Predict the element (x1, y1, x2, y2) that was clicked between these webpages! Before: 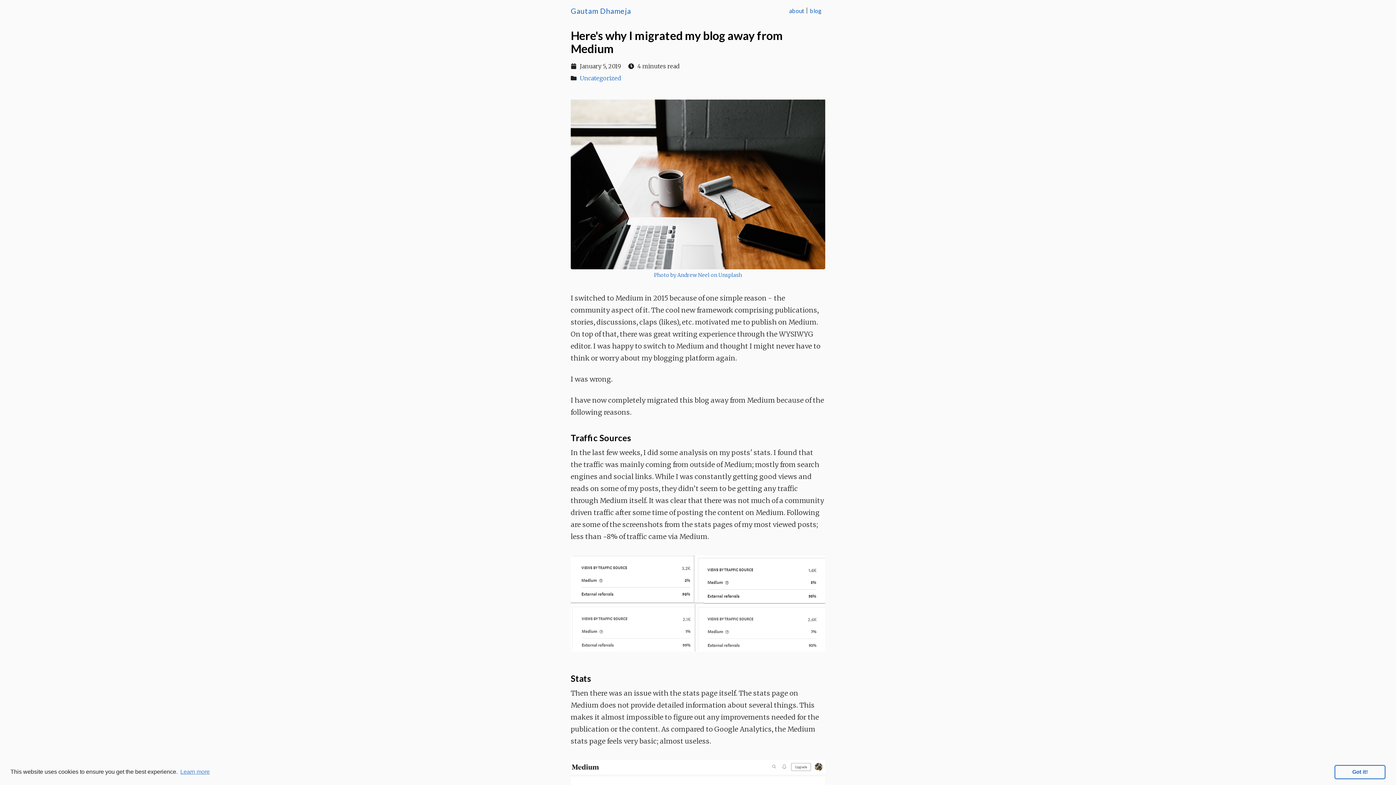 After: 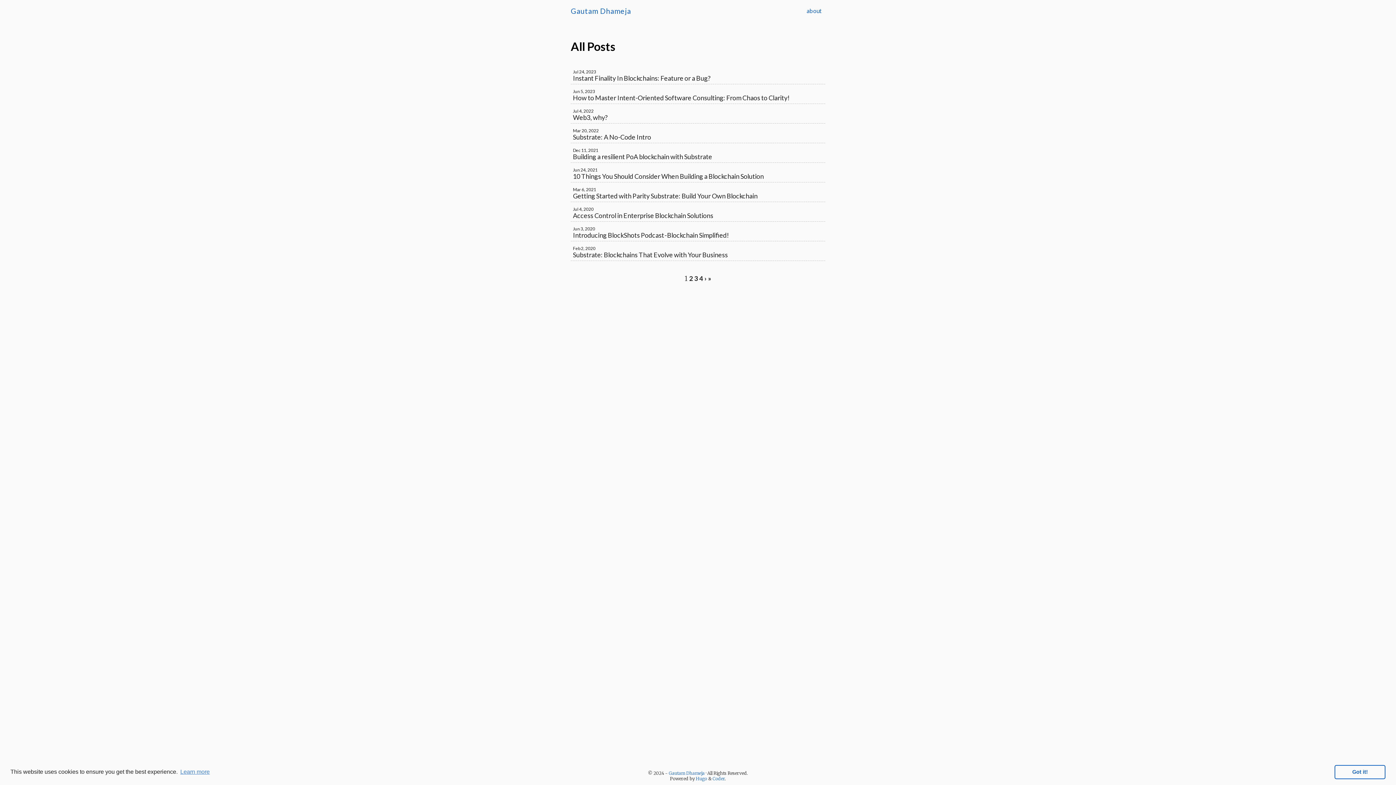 Action: label: blog bbox: (810, 7, 821, 14)